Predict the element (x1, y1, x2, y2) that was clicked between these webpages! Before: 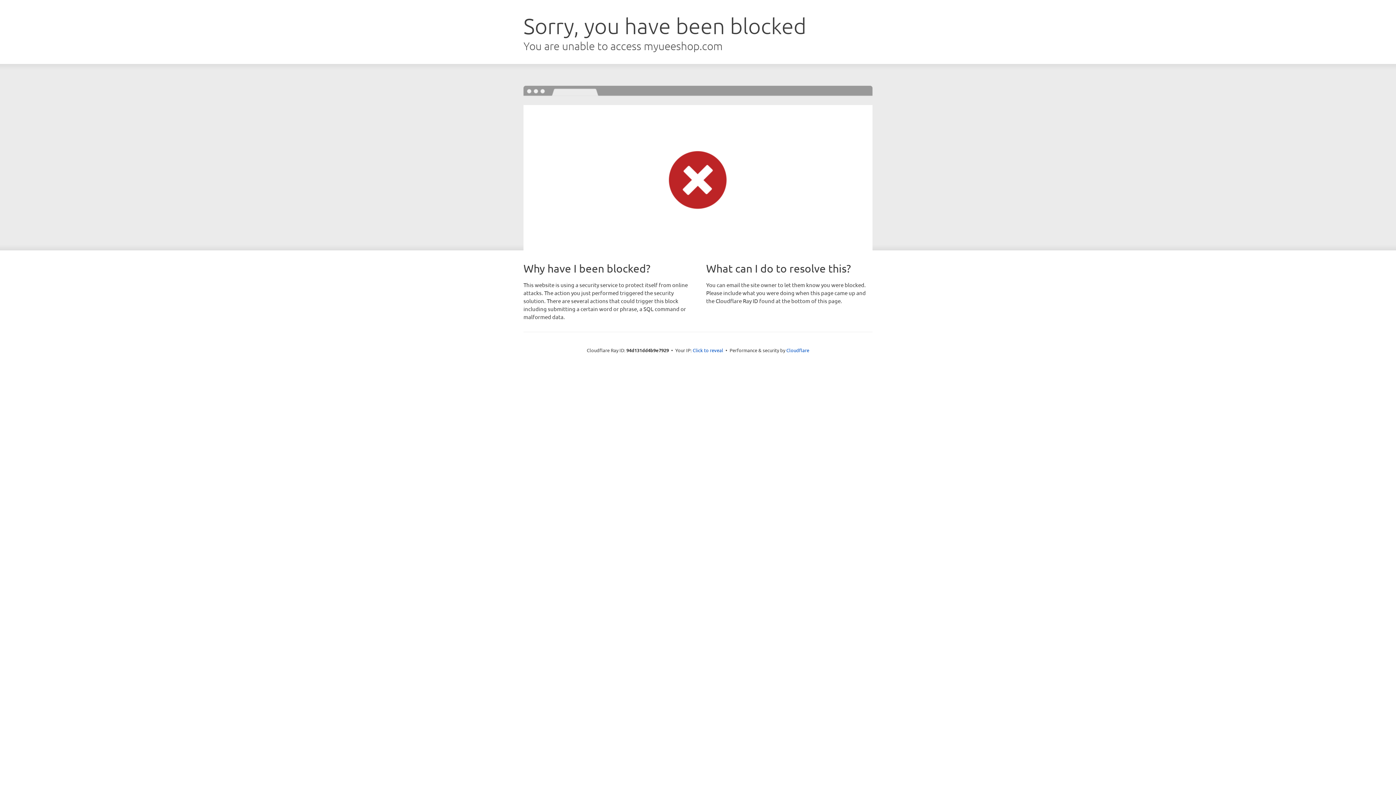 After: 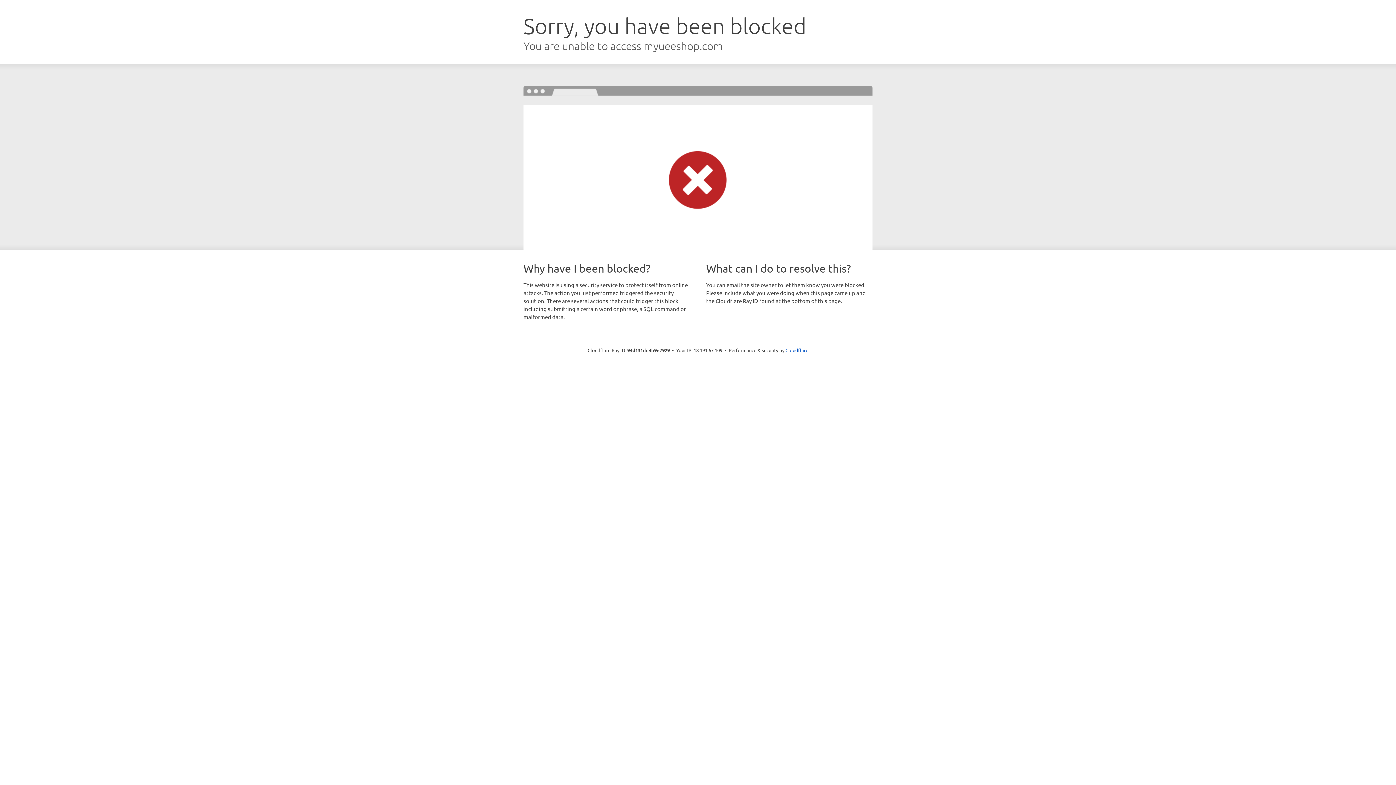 Action: label: Click to reveal bbox: (692, 346, 723, 353)